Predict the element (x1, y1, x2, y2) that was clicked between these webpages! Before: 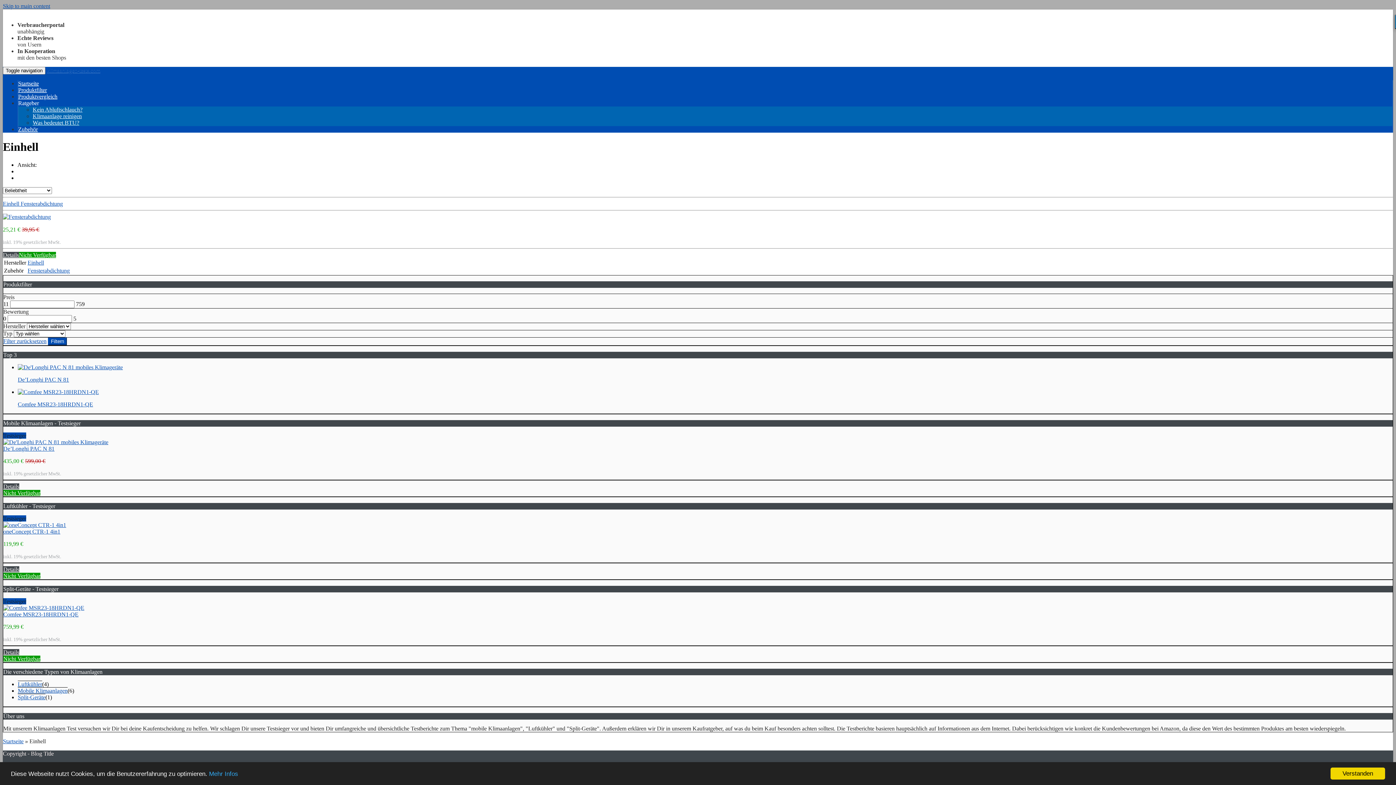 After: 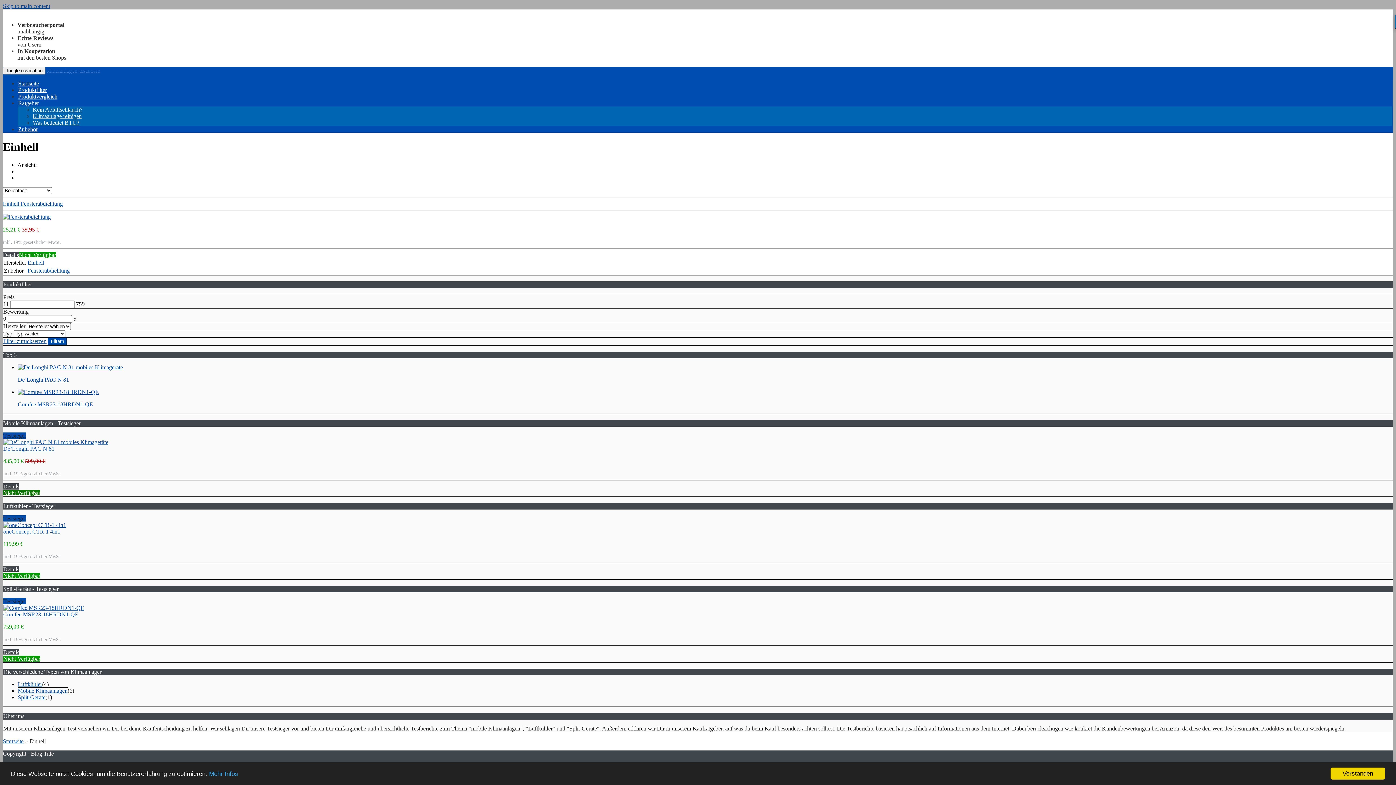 Action: bbox: (3, 490, 40, 496) label: Nicht Verfügbar